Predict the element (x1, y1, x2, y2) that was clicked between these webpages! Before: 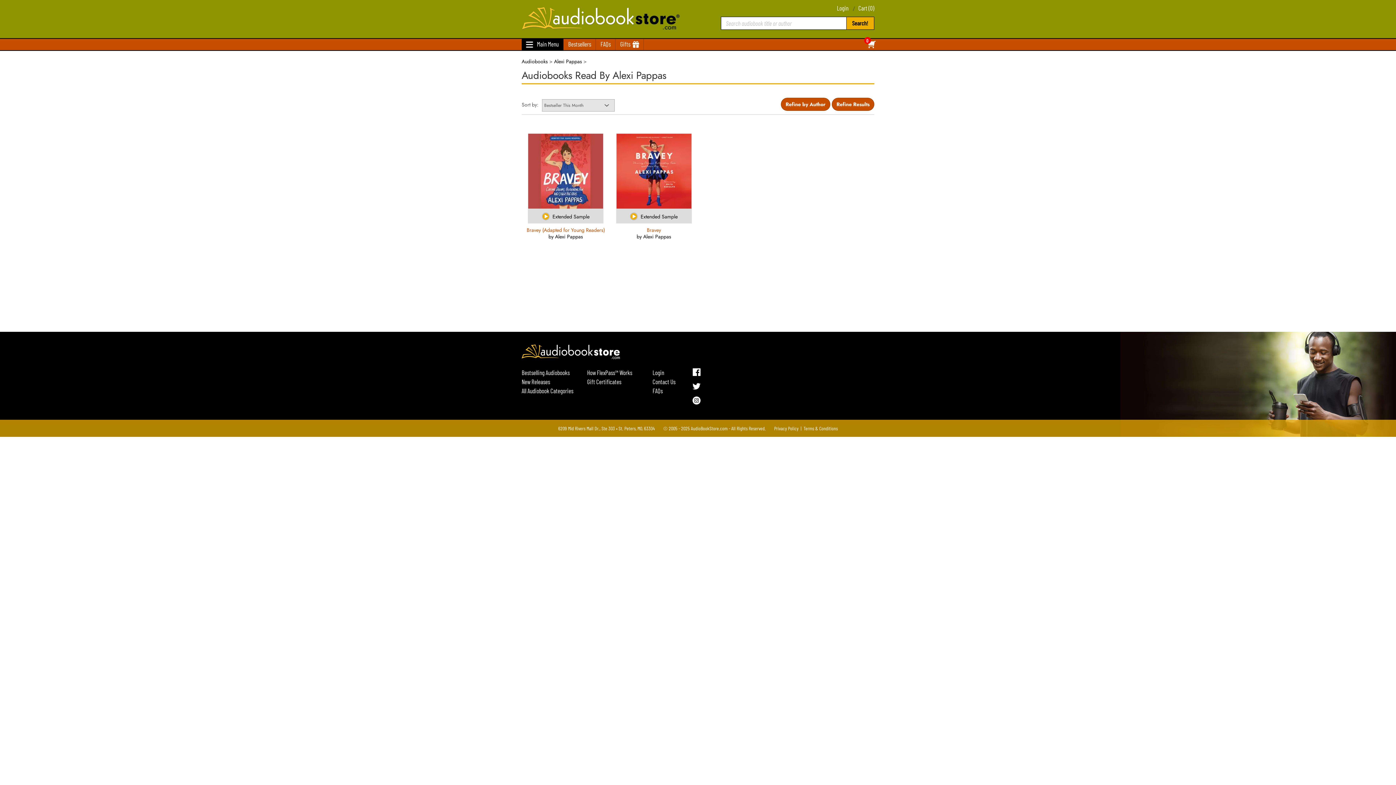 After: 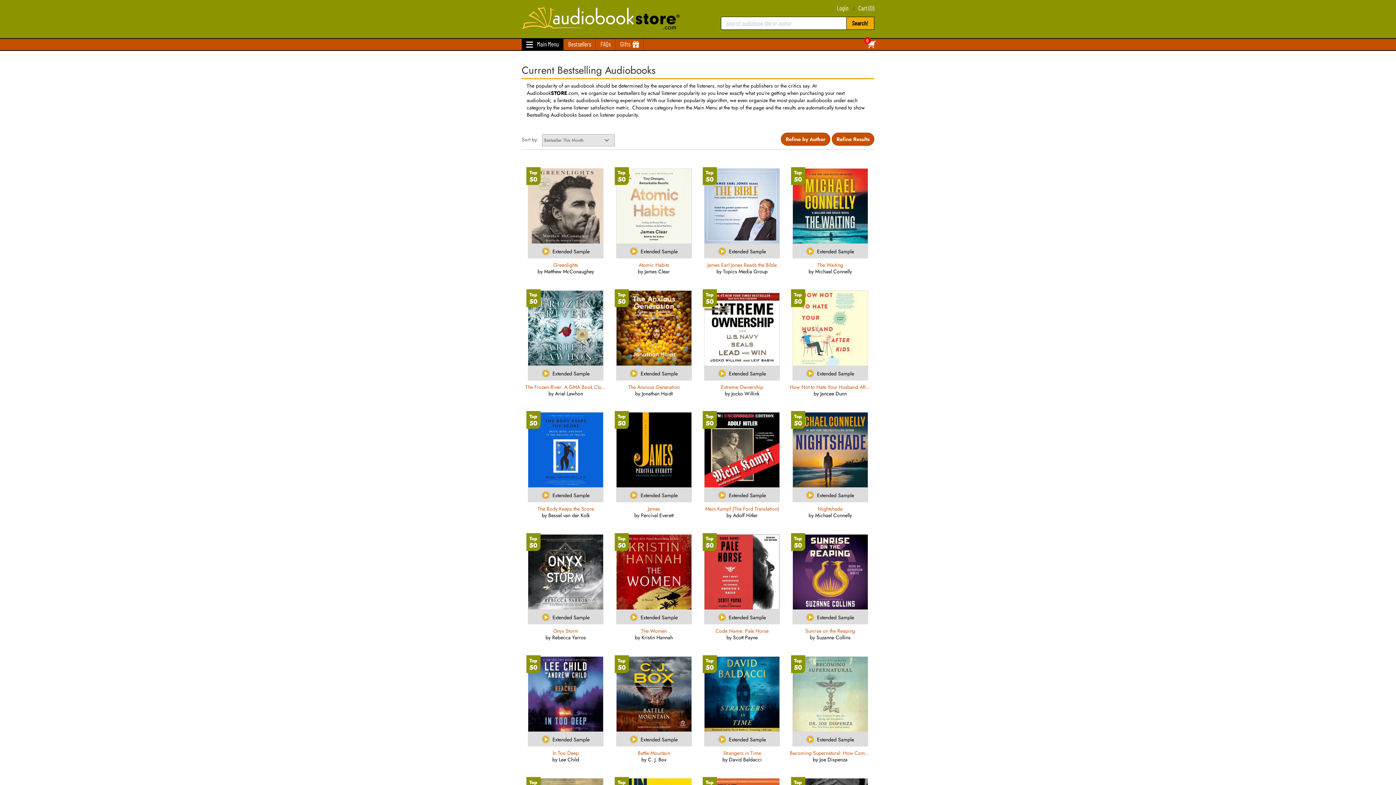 Action: bbox: (521, 368, 576, 377) label: Bestselling Audiobooks